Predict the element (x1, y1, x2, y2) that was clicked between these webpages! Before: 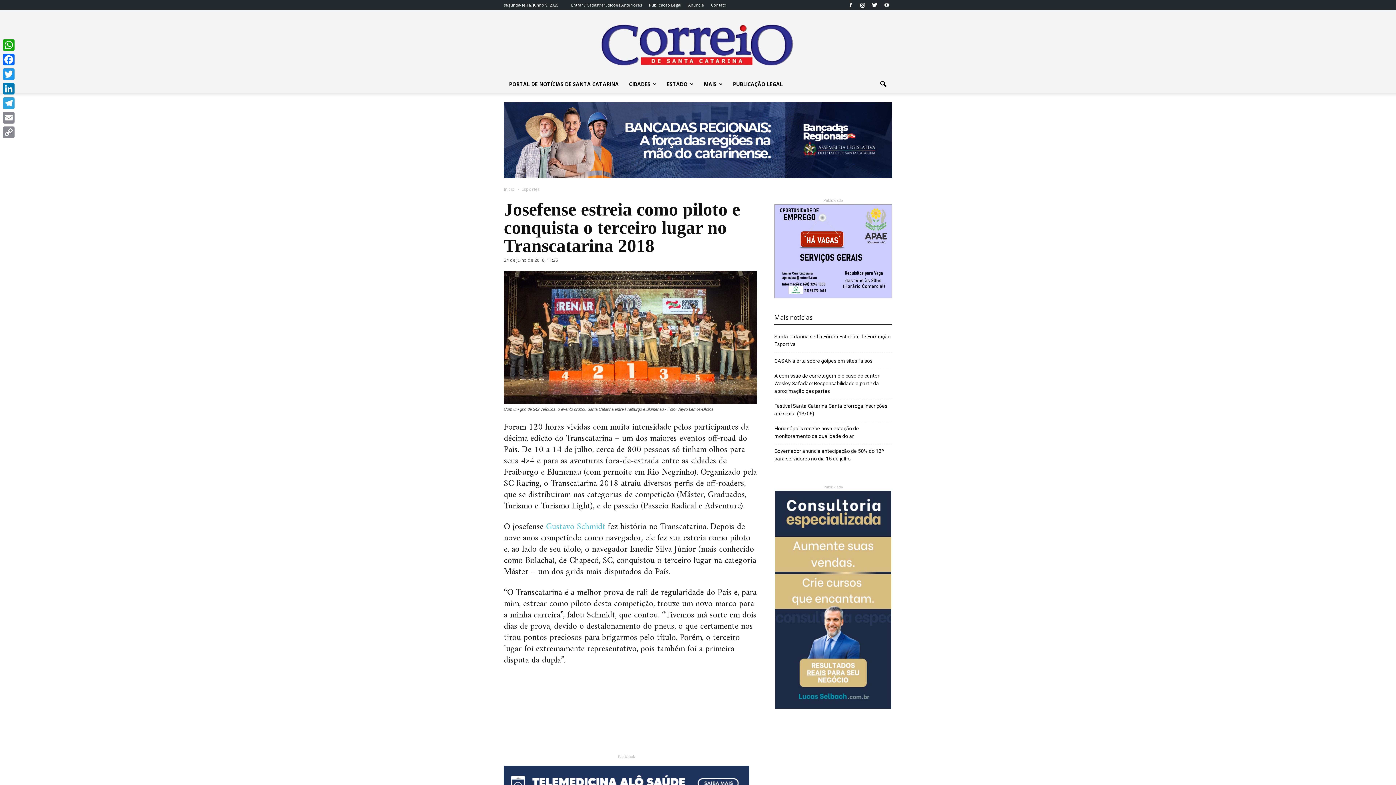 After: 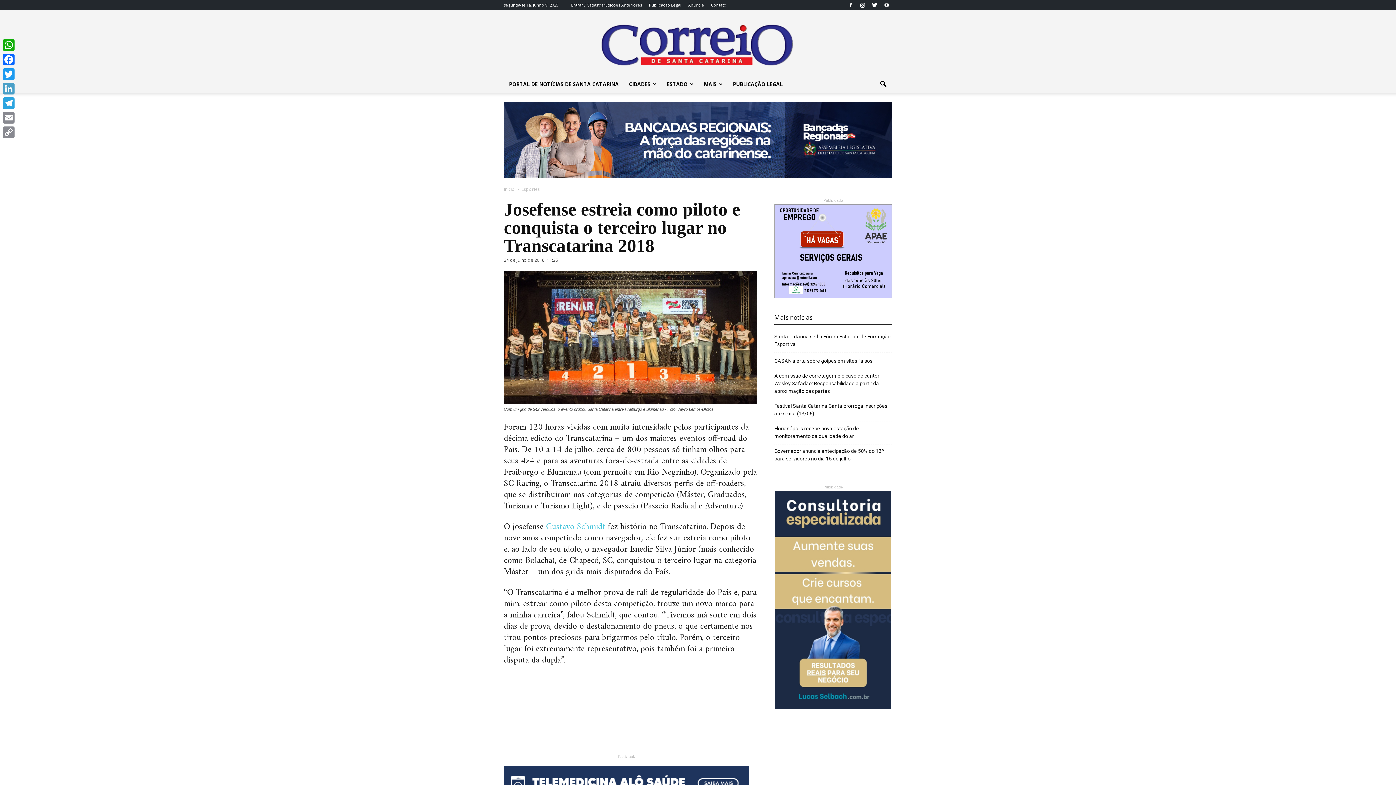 Action: label: LinkedIn bbox: (1, 81, 16, 96)